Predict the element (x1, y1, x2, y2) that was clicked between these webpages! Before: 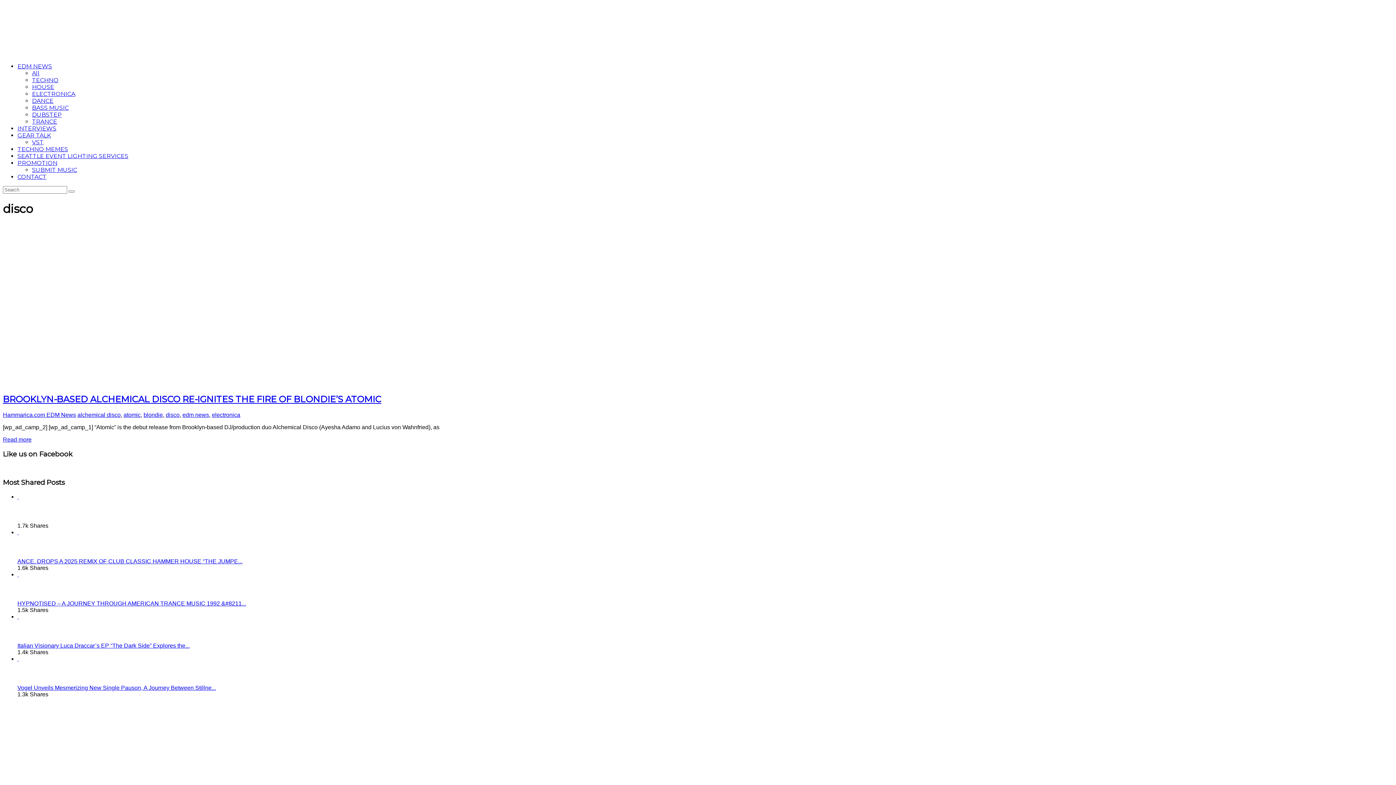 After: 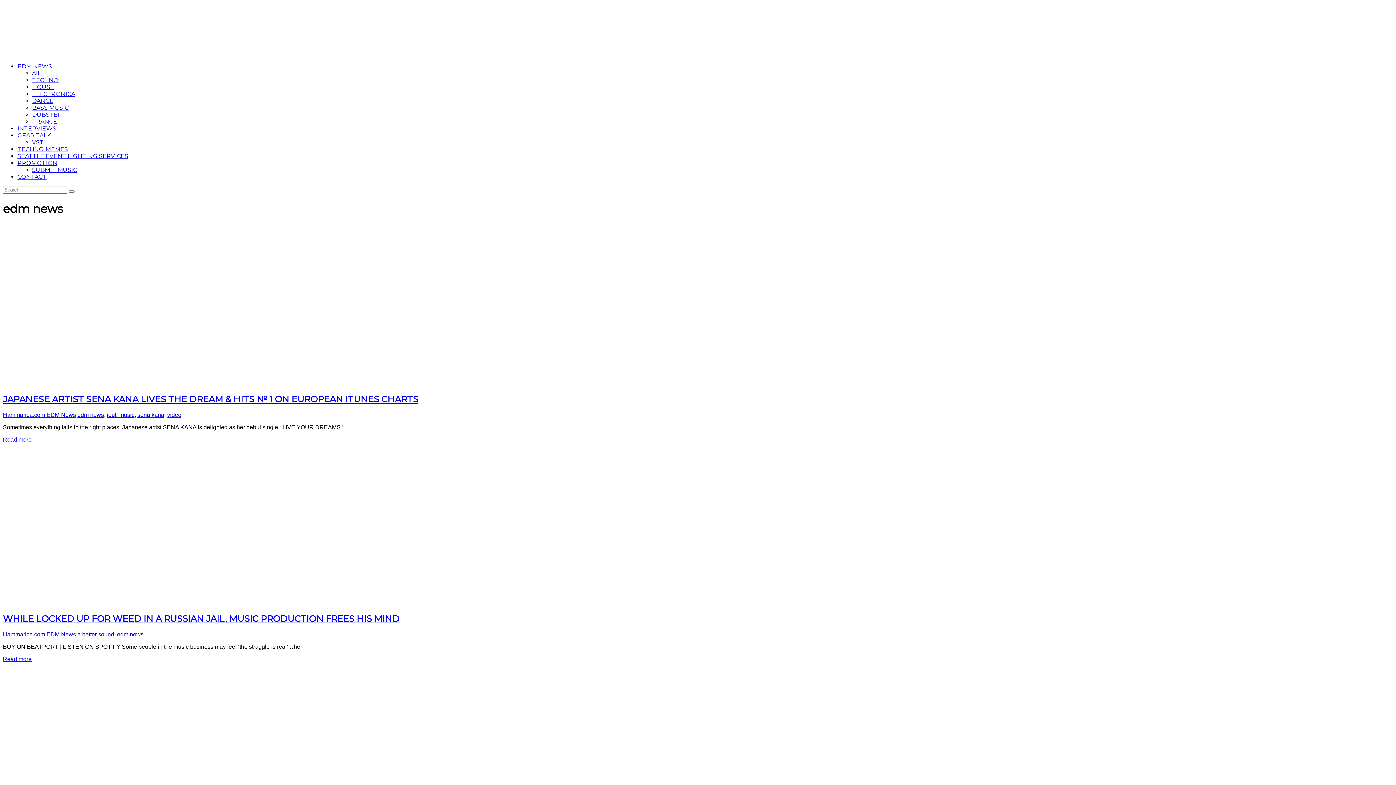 Action: label: edm news bbox: (182, 411, 209, 418)